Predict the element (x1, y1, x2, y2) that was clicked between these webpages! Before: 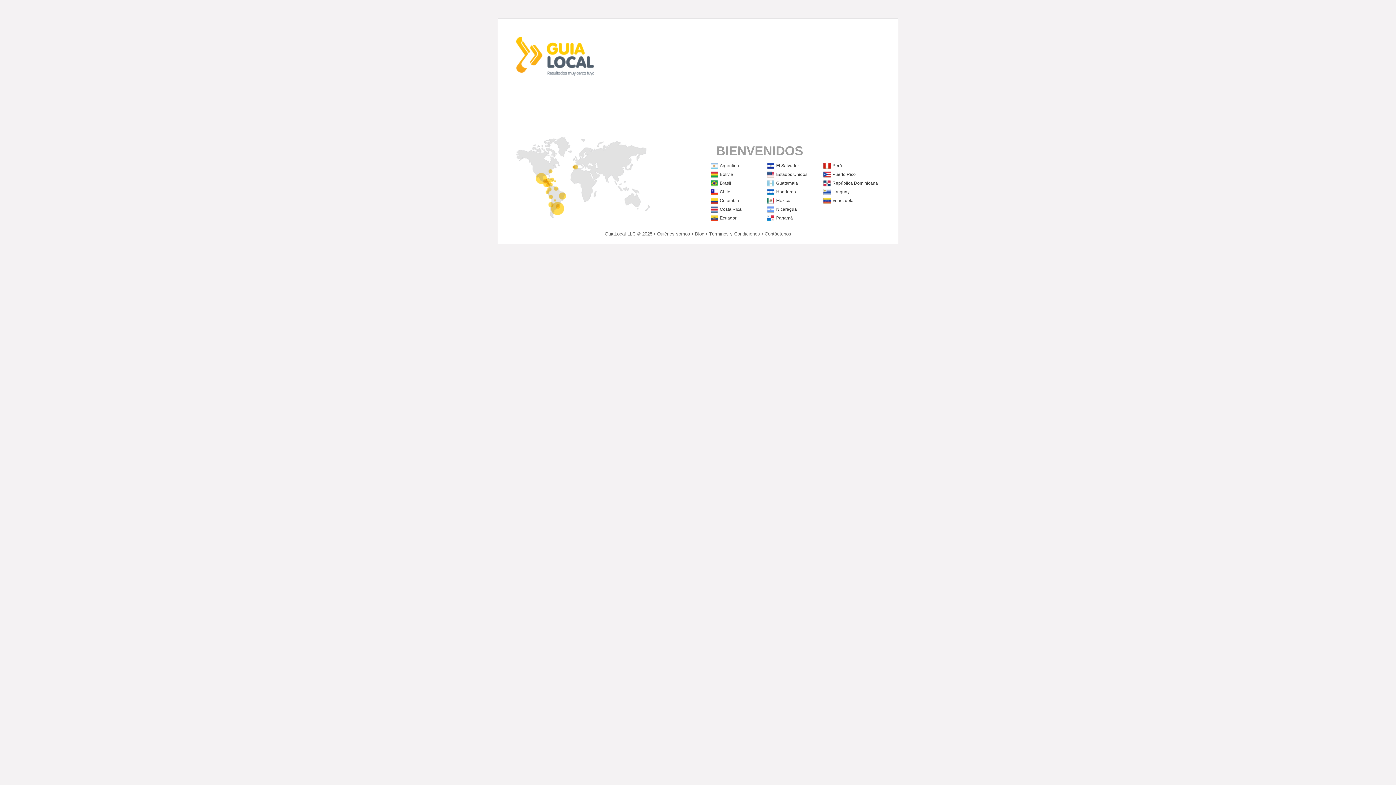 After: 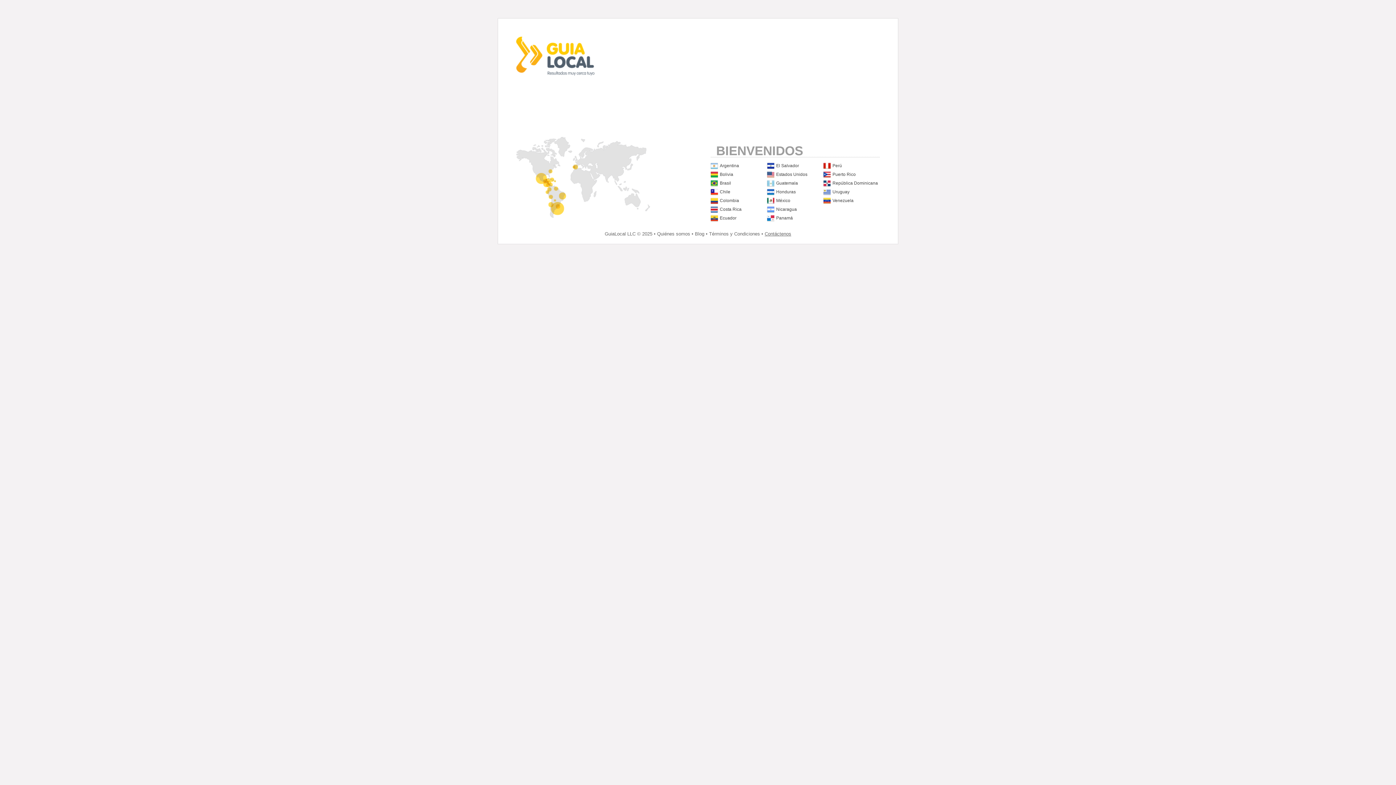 Action: bbox: (764, 231, 791, 236) label: Contáctenos